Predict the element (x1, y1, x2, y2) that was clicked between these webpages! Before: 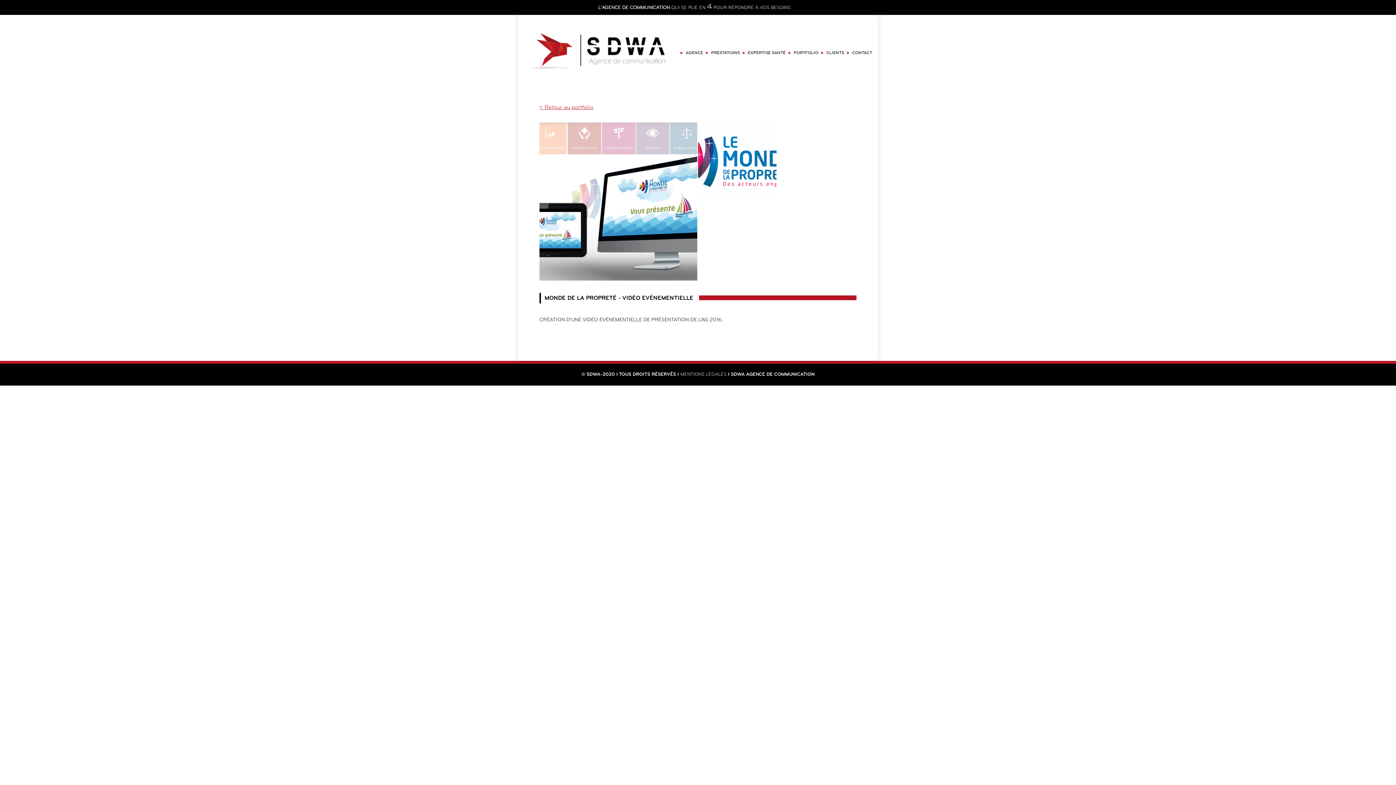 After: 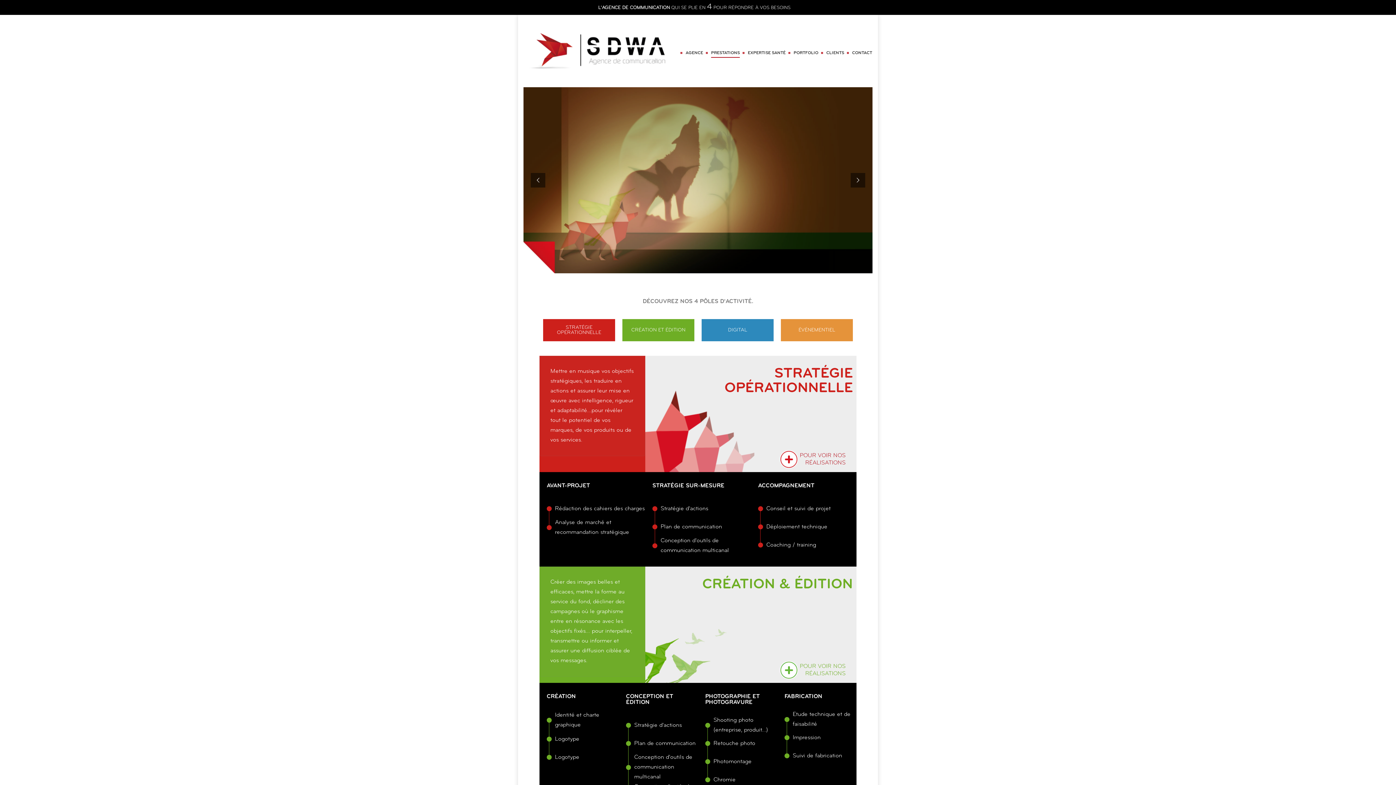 Action: bbox: (710, 48, 740, 58) label: PRESTATIONS